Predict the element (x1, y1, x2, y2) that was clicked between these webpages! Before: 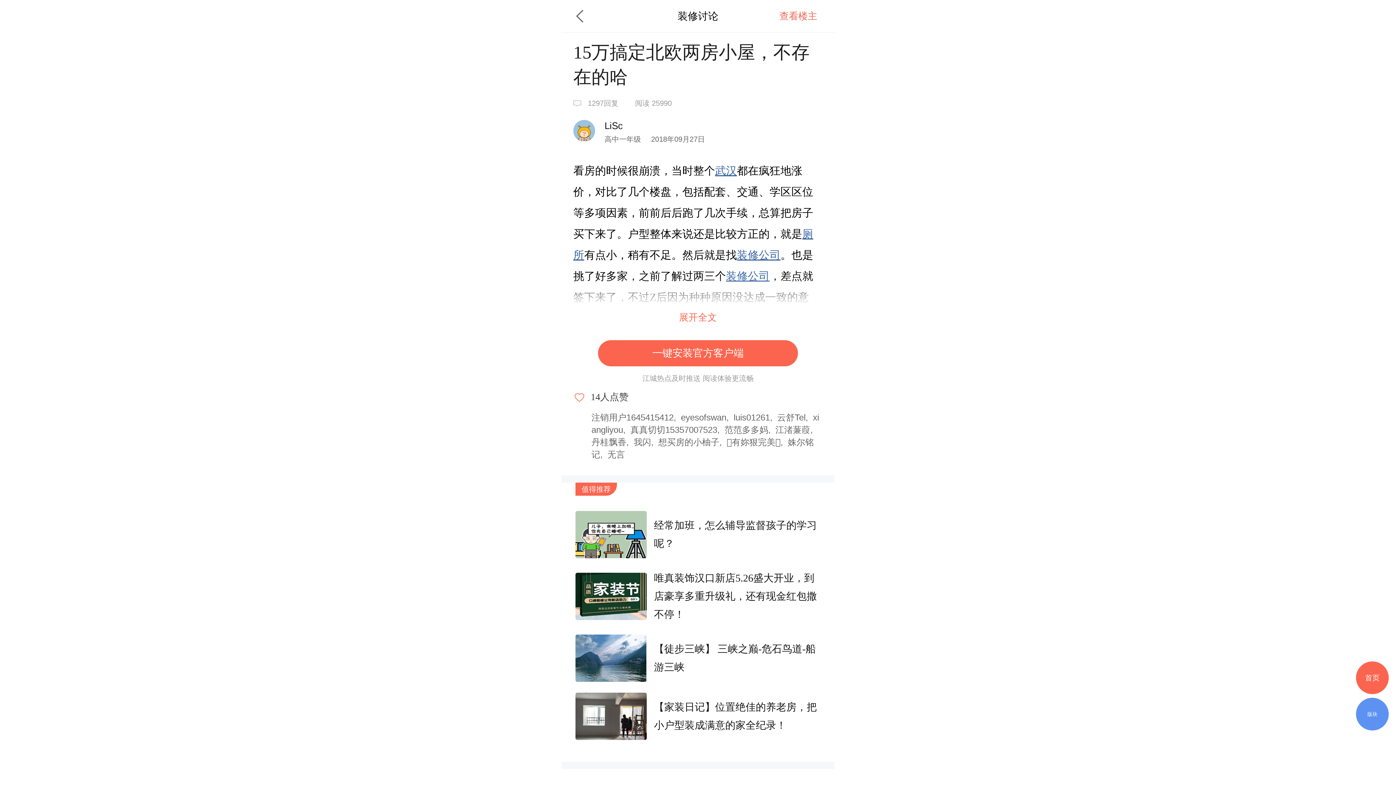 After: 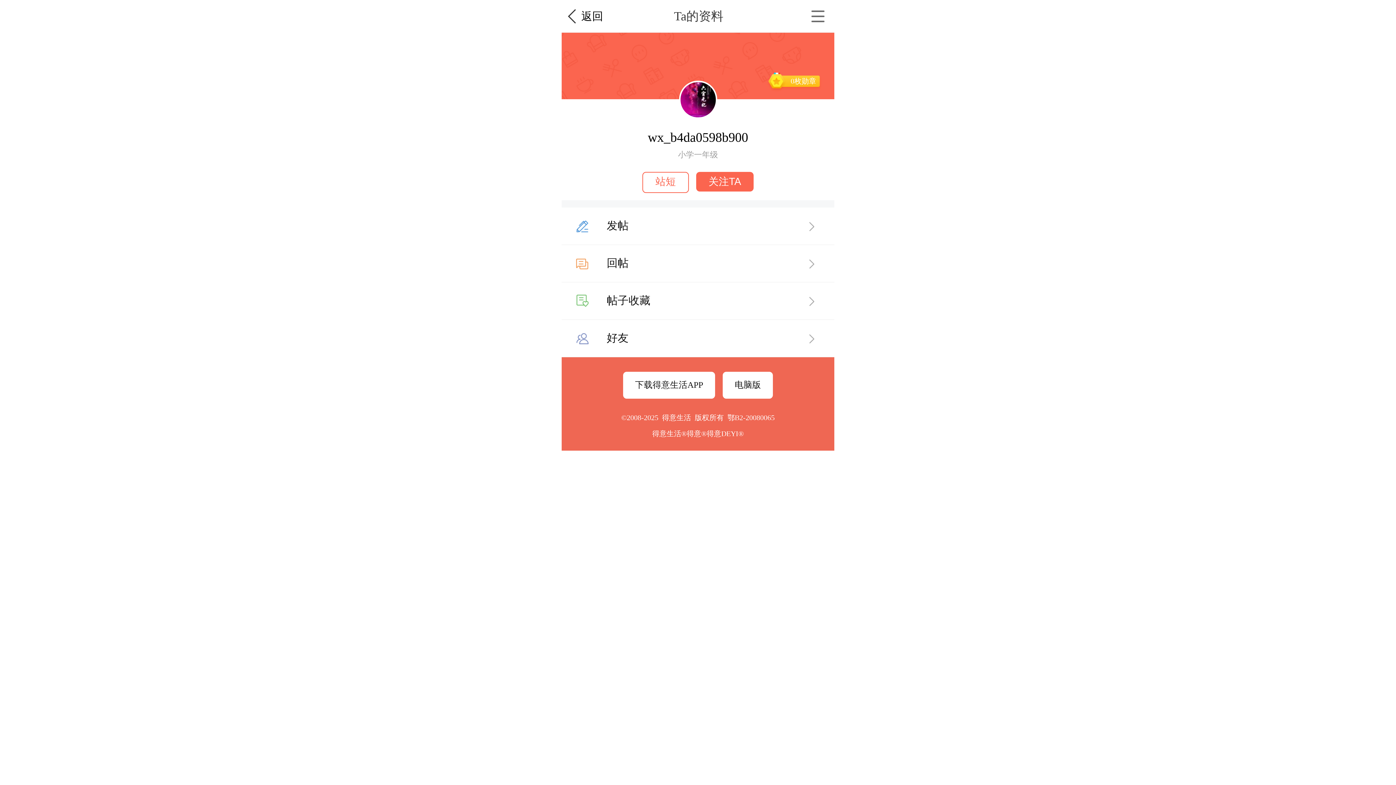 Action: label: 江渚蒹葭 bbox: (775, 425, 813, 434)